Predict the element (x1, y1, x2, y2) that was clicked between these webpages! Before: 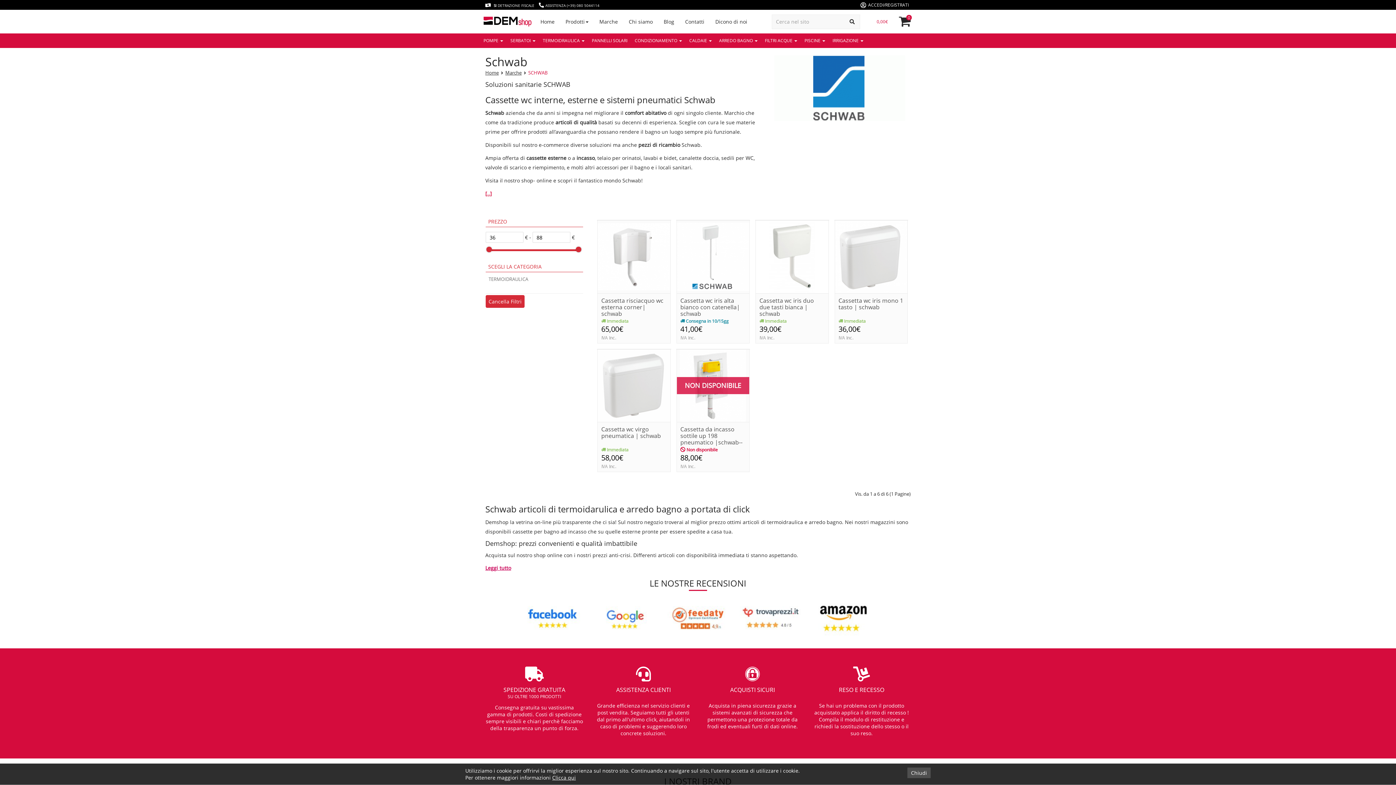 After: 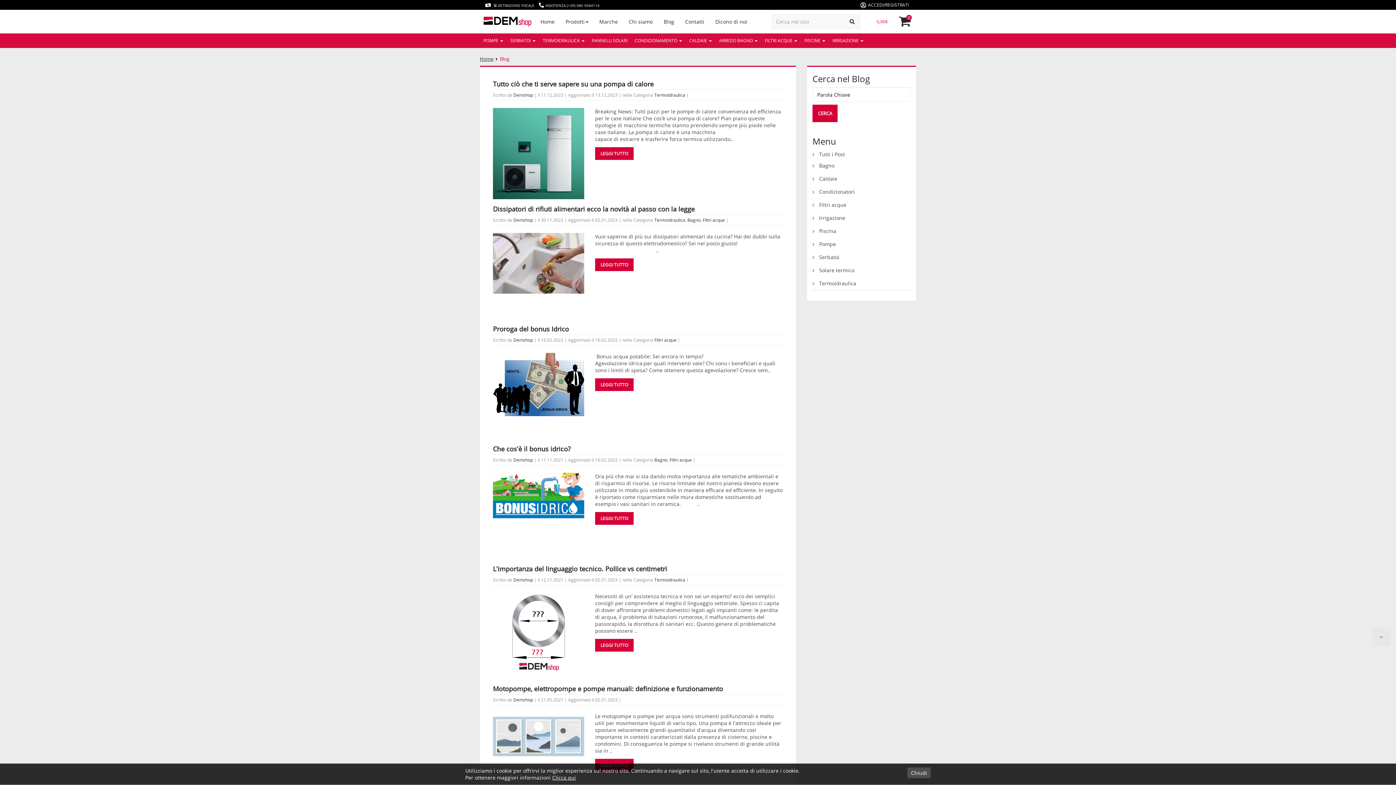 Action: label: Blog bbox: (658, 12, 679, 30)